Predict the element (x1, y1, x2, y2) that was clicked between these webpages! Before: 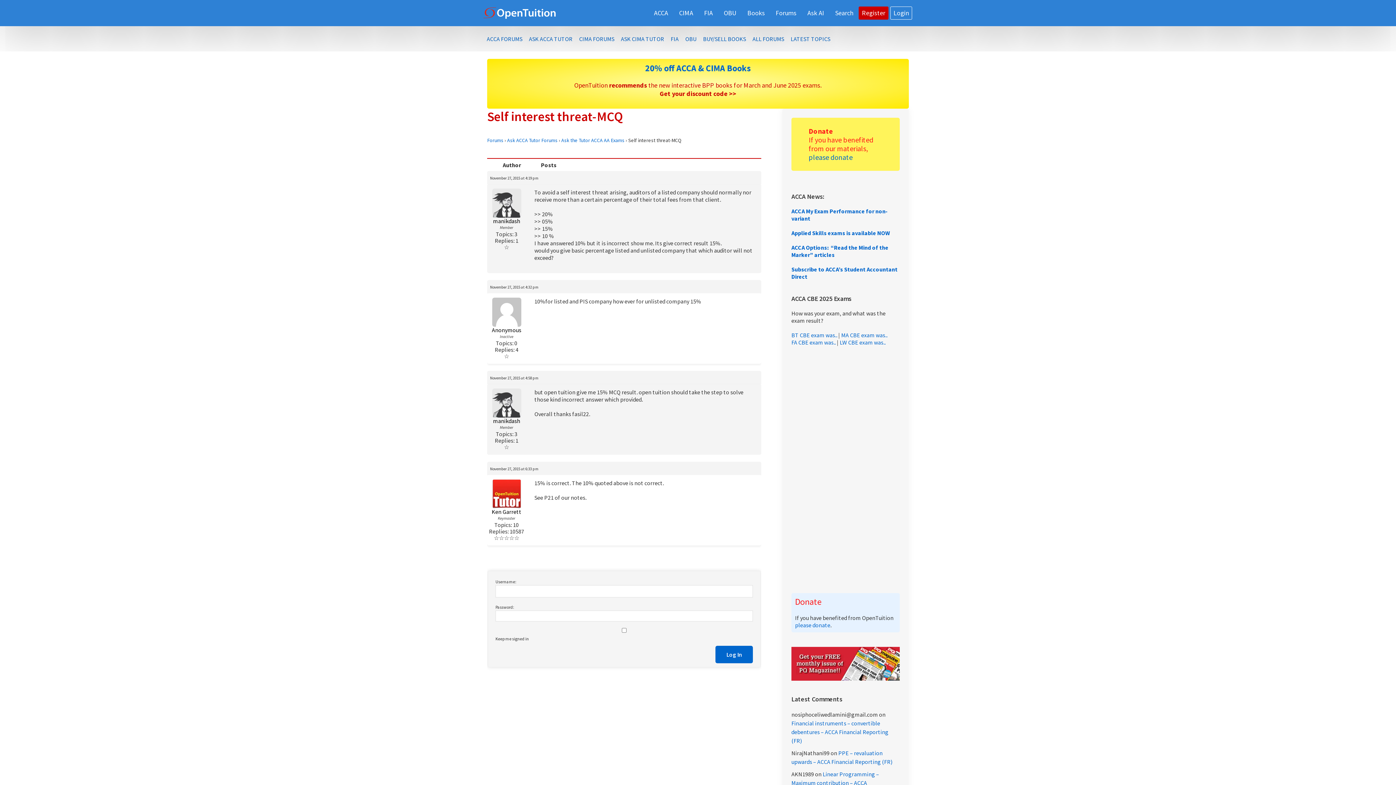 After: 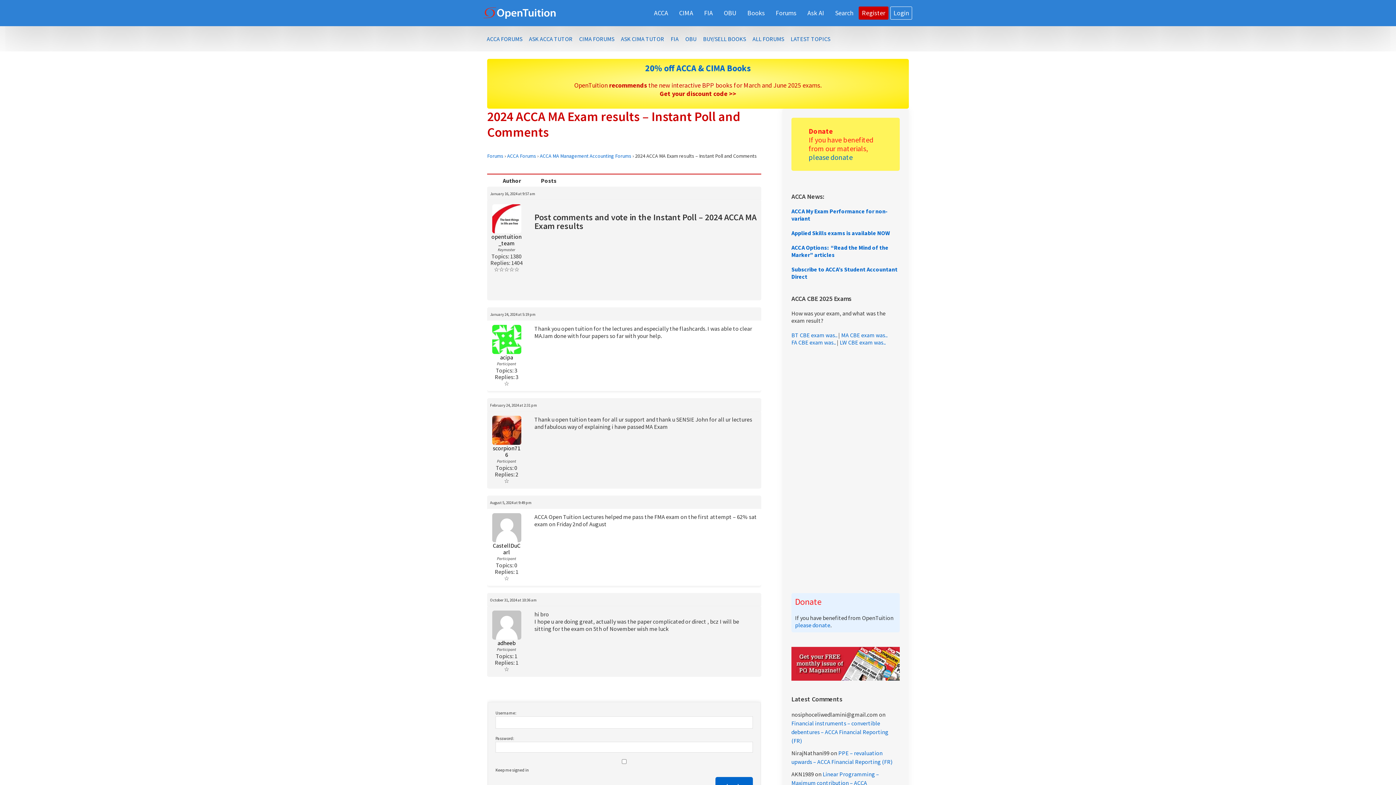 Action: label: MA CBE exam was.. bbox: (841, 331, 887, 338)